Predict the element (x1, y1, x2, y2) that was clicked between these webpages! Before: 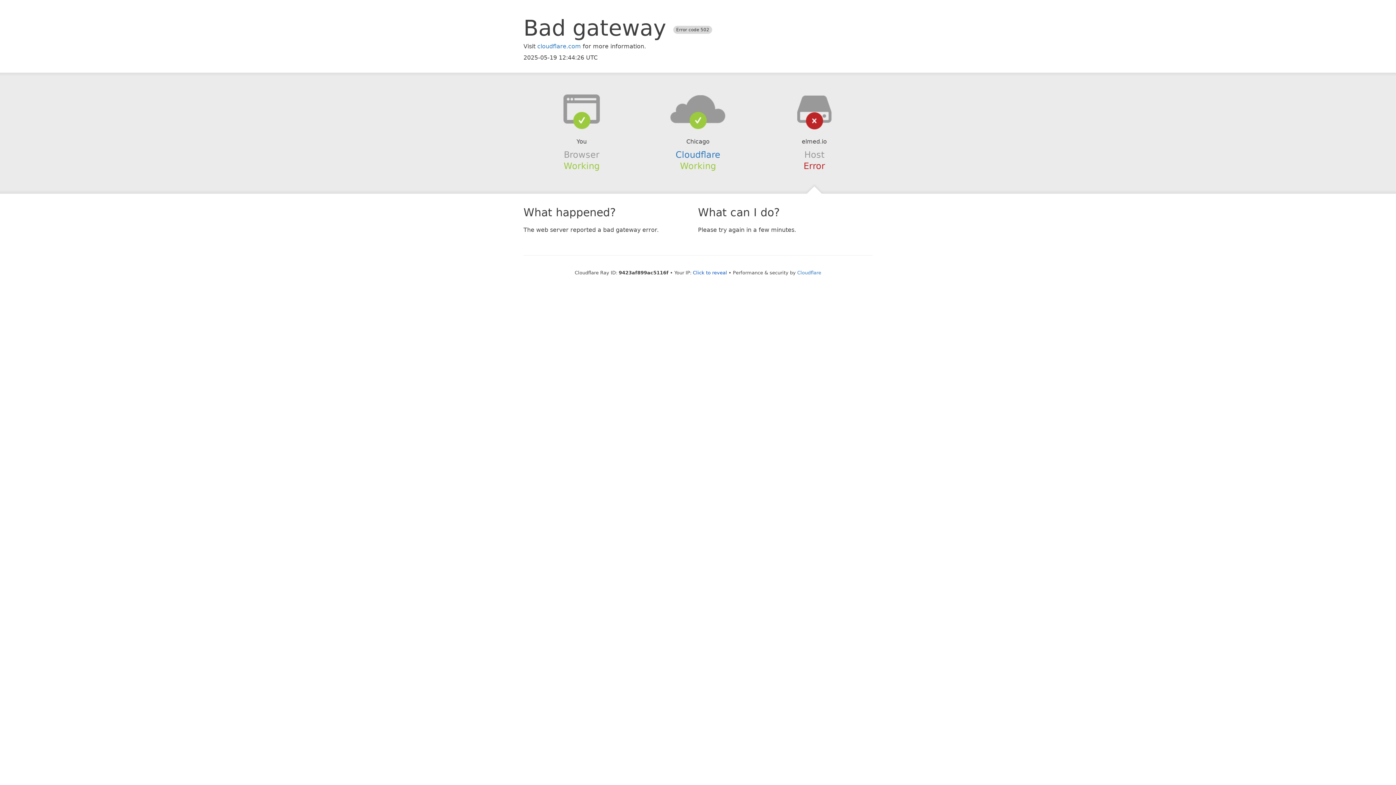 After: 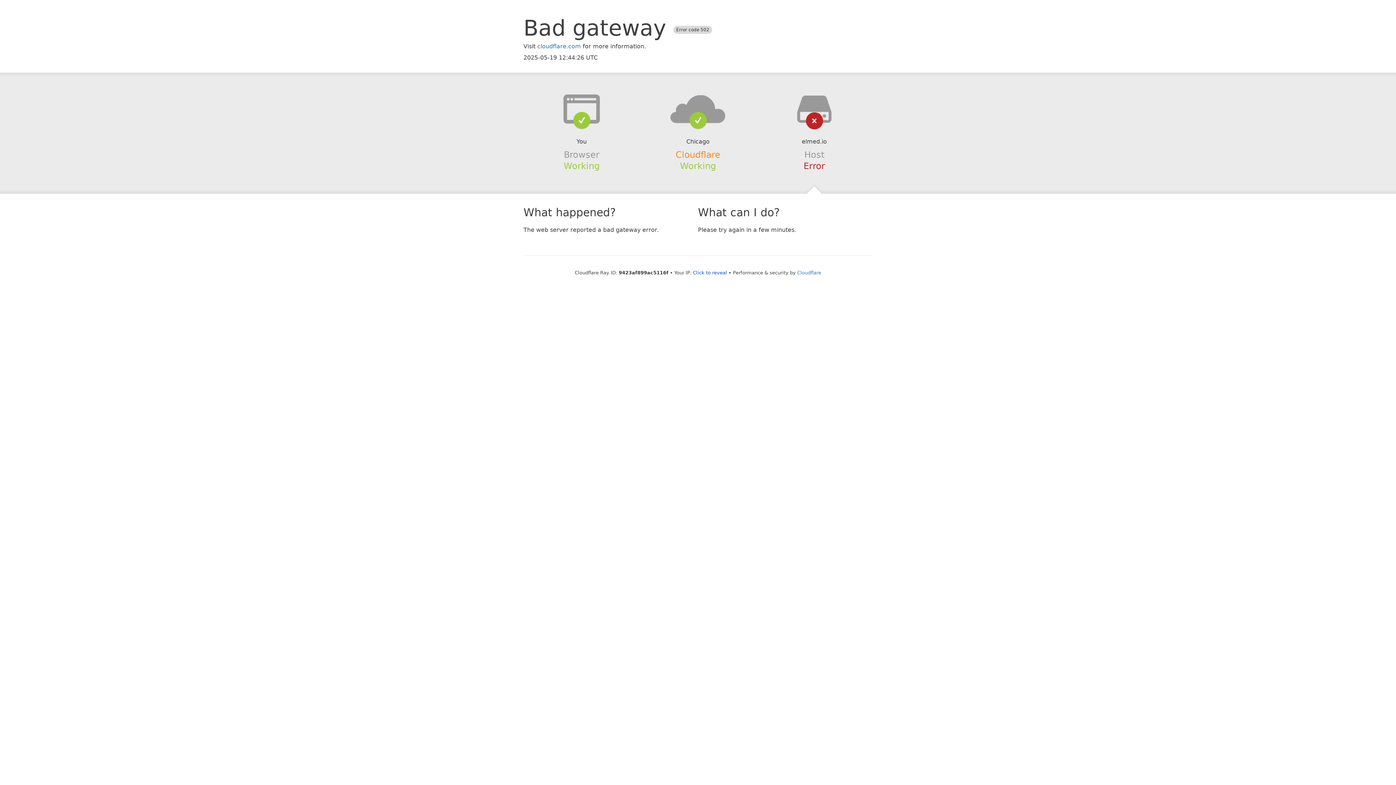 Action: bbox: (675, 149, 720, 159) label: Cloudflare